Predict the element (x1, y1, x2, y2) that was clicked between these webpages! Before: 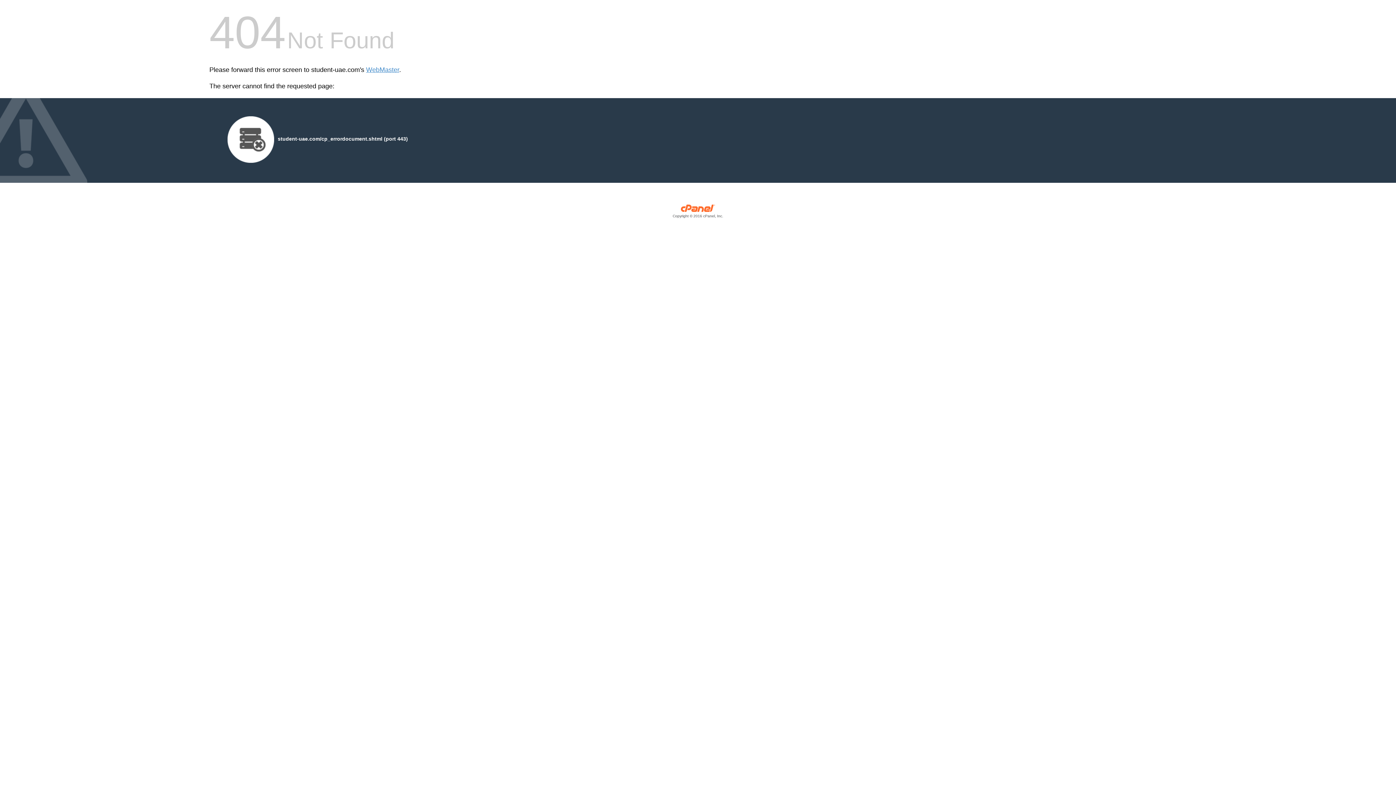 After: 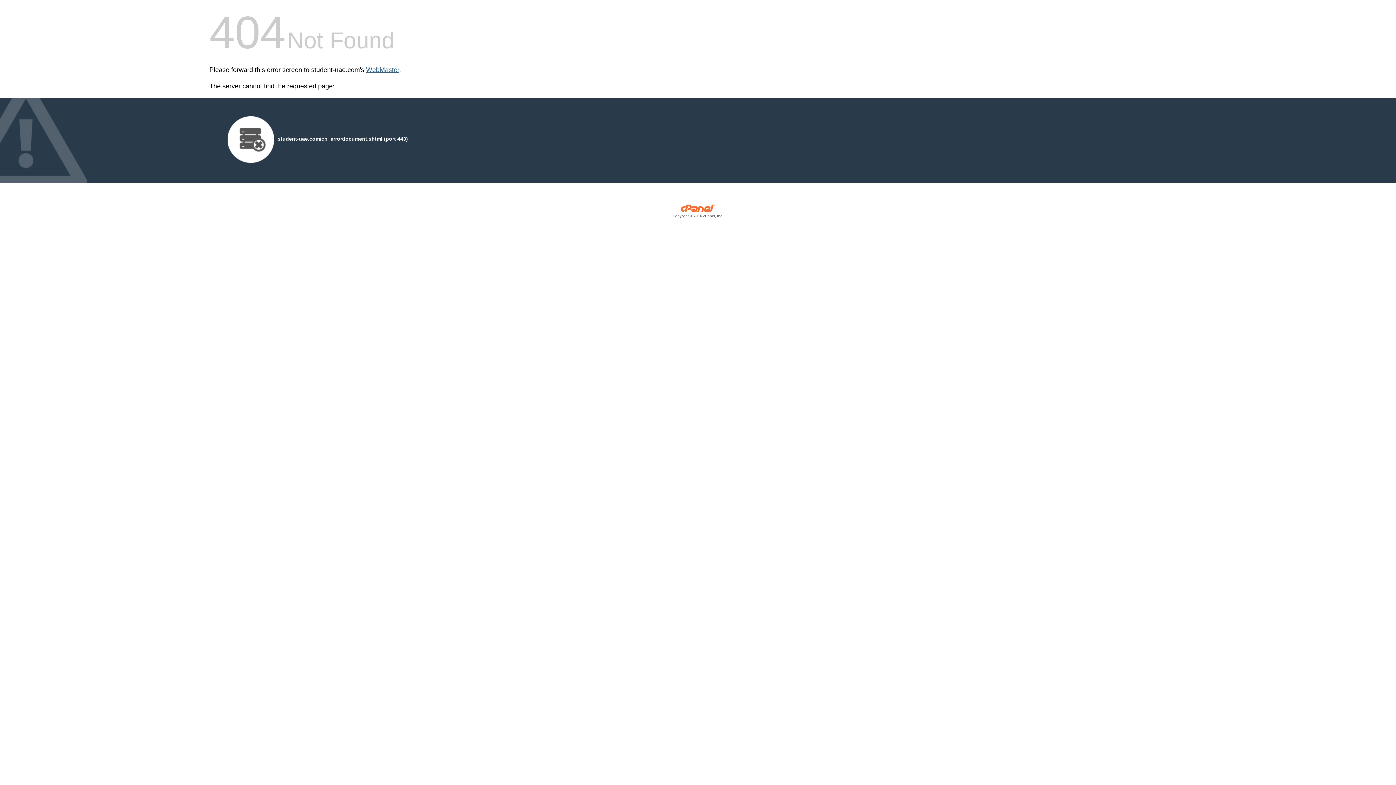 Action: label: WebMaster bbox: (366, 66, 399, 73)